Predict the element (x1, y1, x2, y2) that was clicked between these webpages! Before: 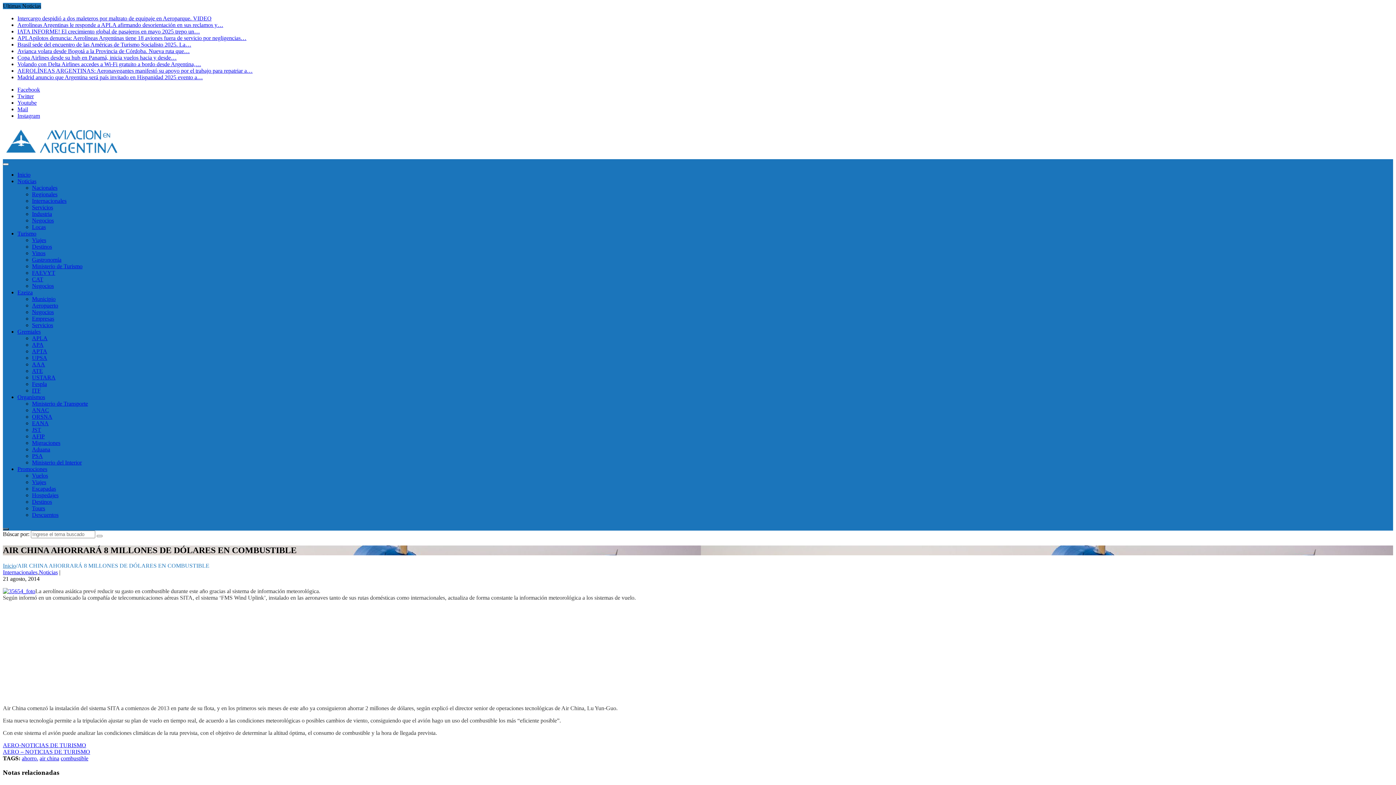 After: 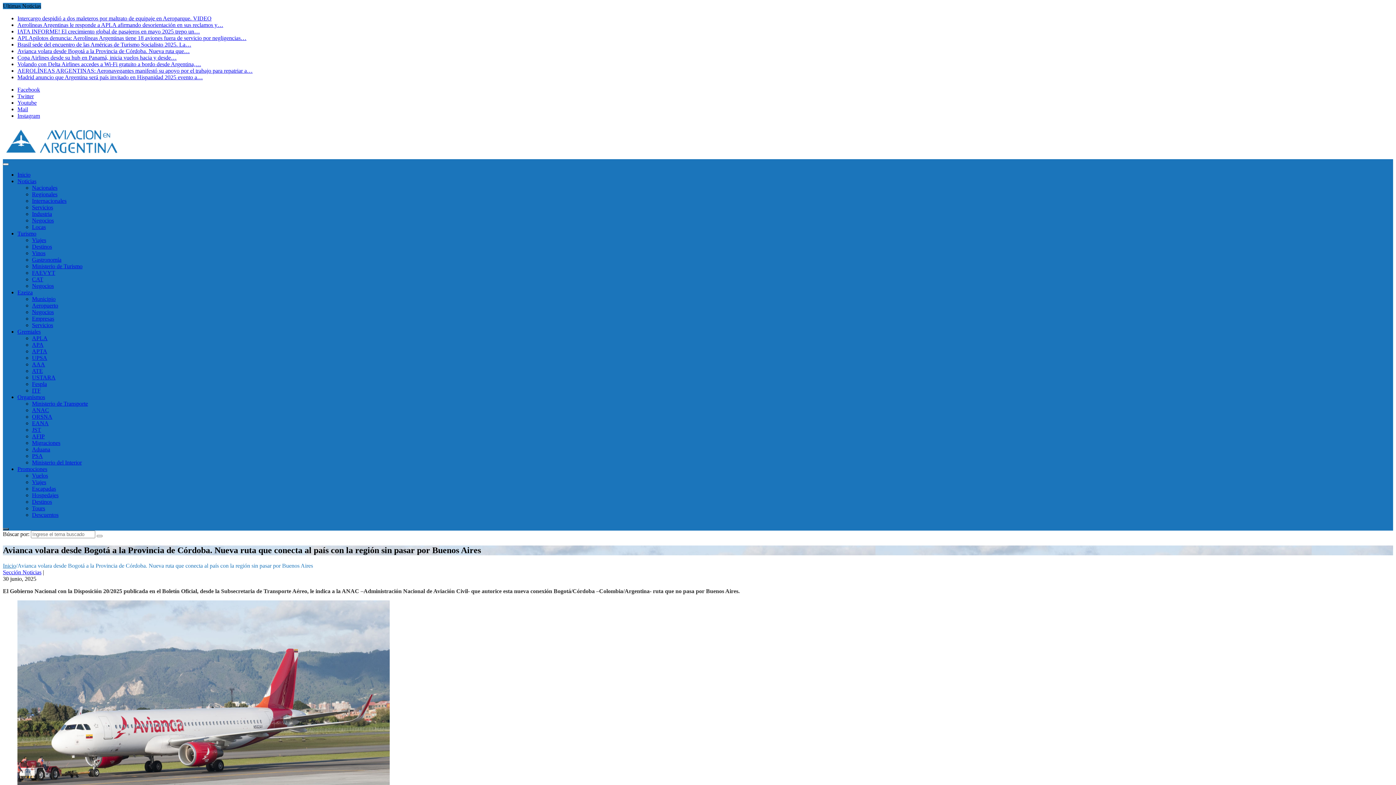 Action: label: Avianca volara desde Bogotá a la Provincia de Córdoba. Nueva ruta que… bbox: (17, 48, 189, 54)